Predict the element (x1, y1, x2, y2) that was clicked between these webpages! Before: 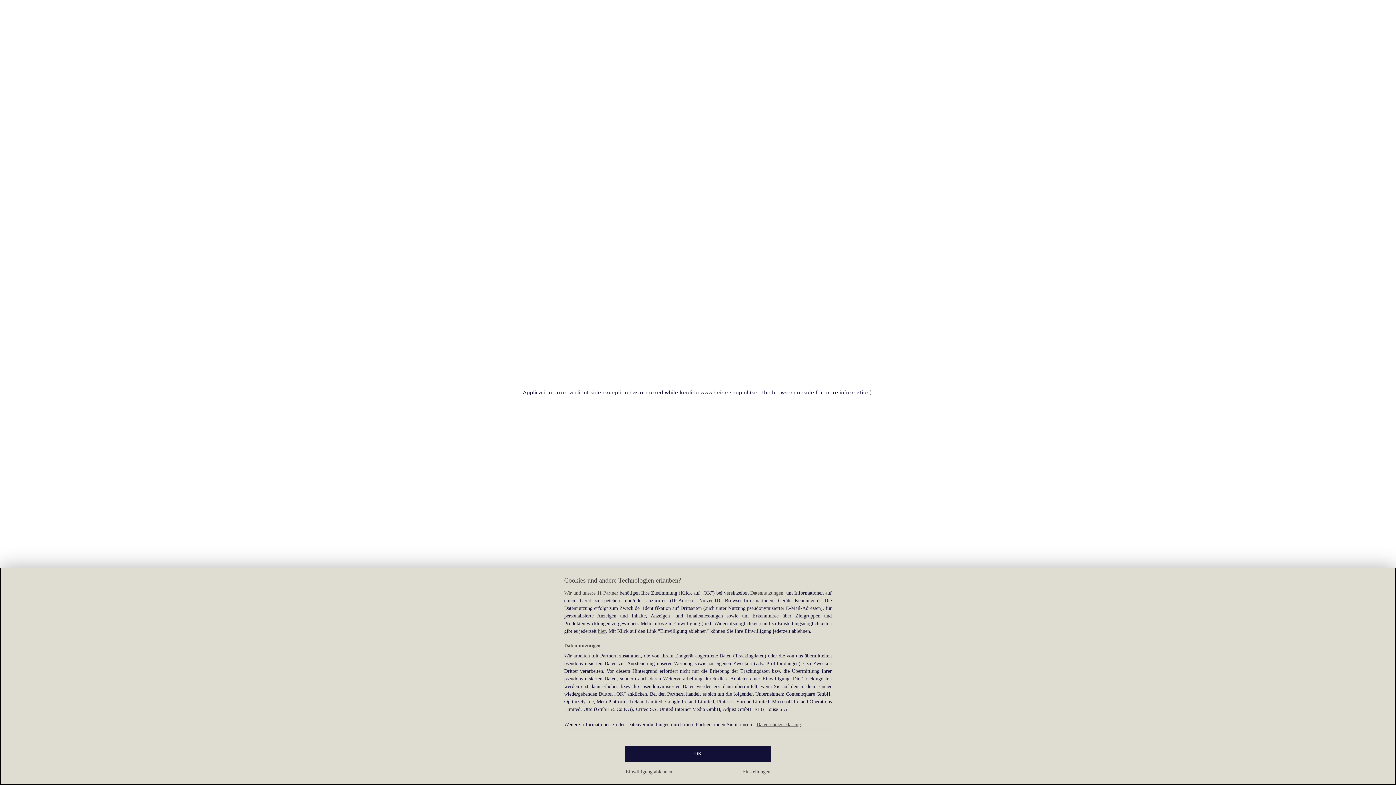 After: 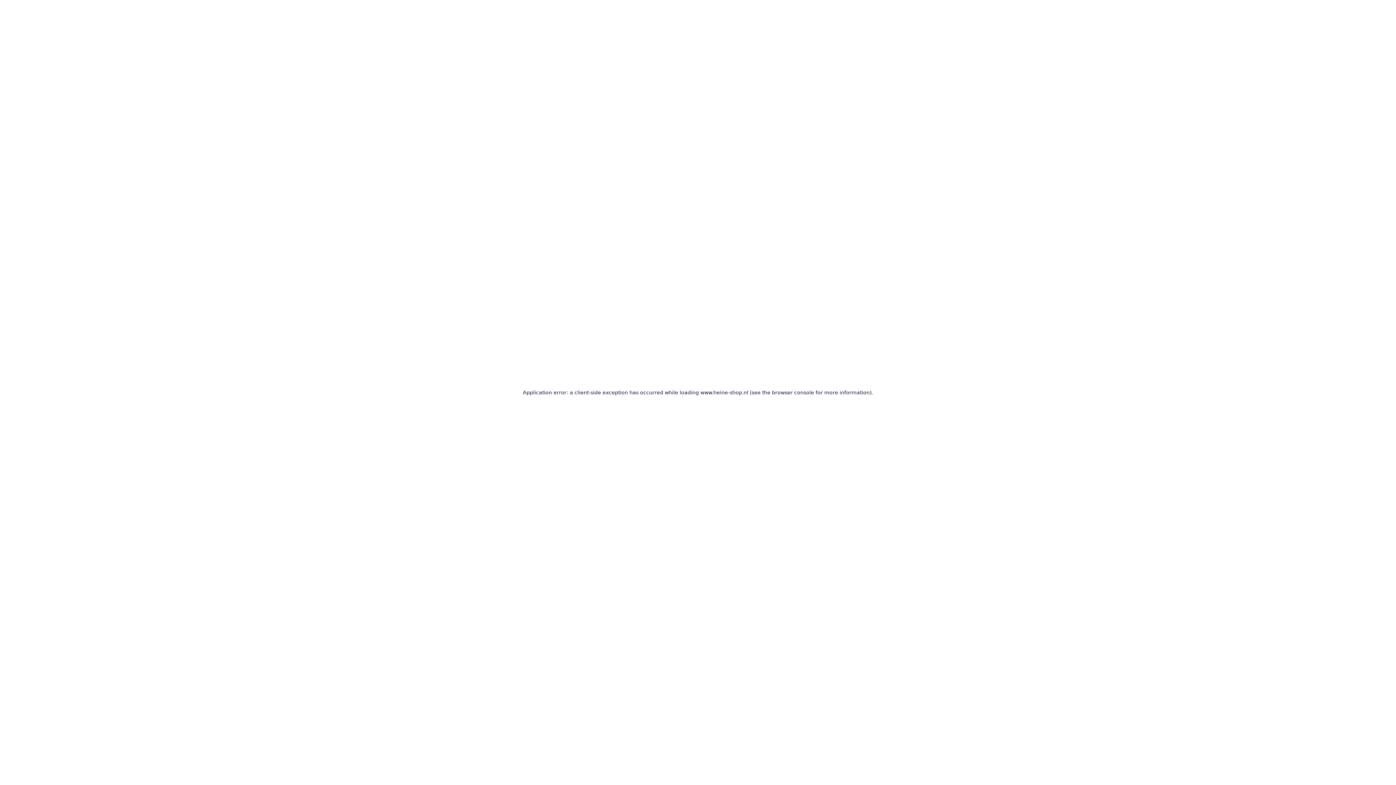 Action: bbox: (625, 746, 770, 762) label: OK